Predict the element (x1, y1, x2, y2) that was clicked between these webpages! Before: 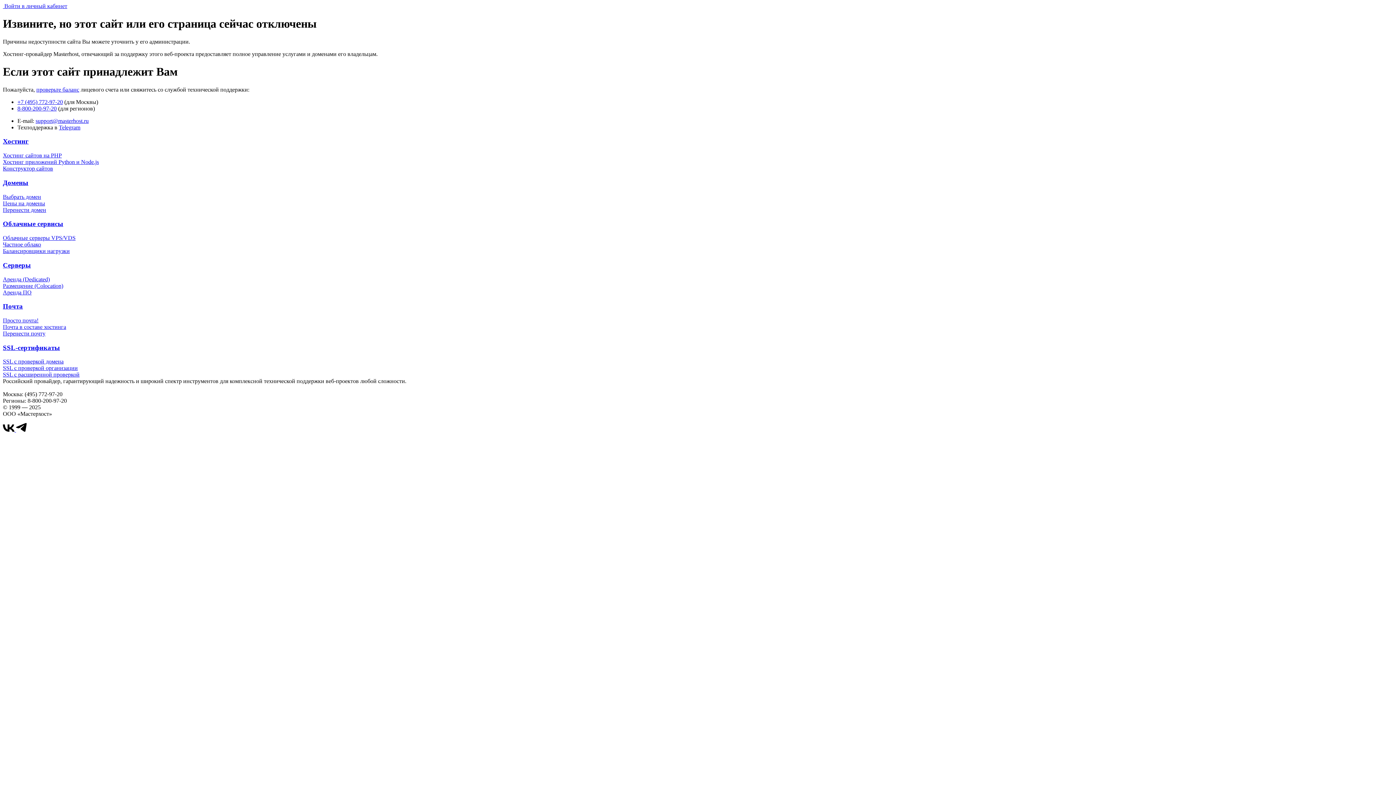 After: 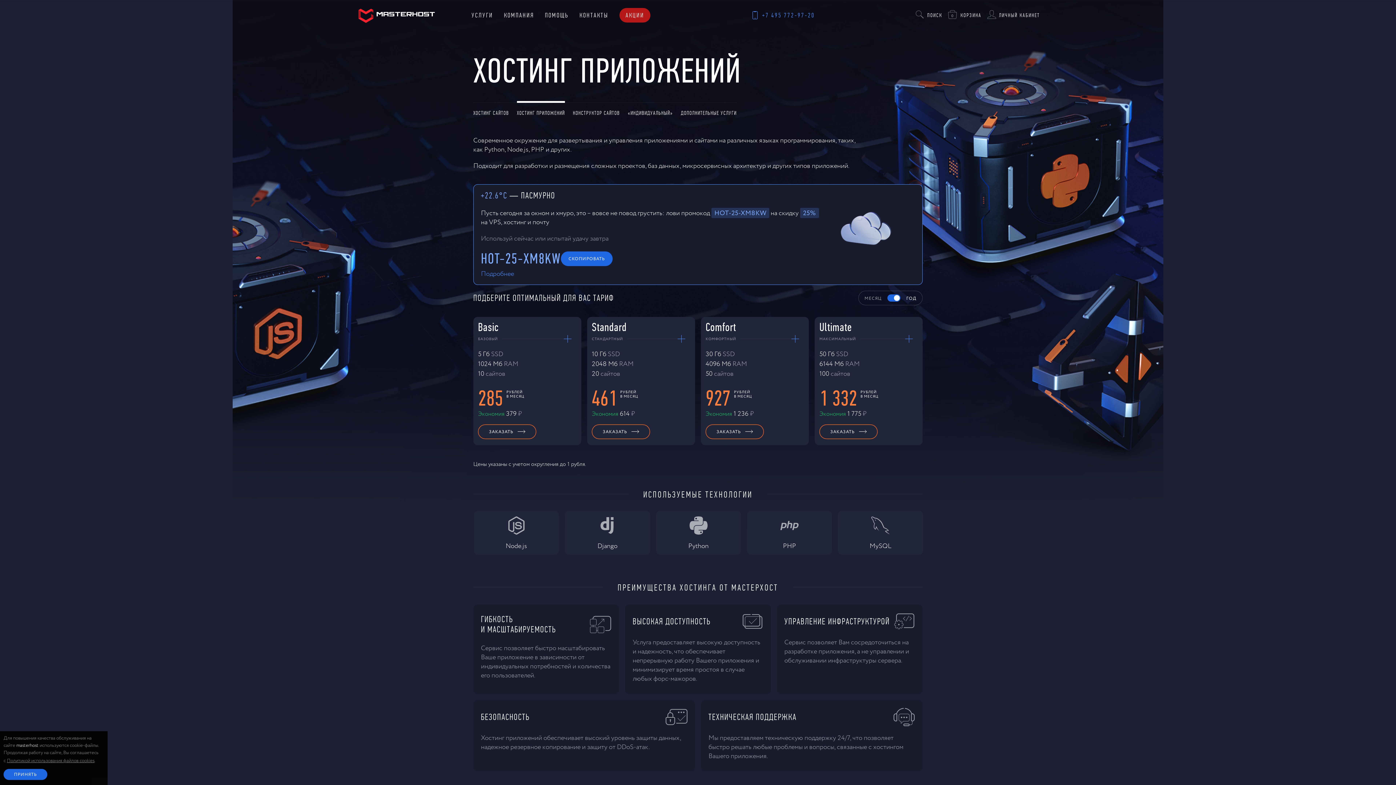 Action: bbox: (2, 158, 98, 165) label: Хостинг приложений Python и Node.js